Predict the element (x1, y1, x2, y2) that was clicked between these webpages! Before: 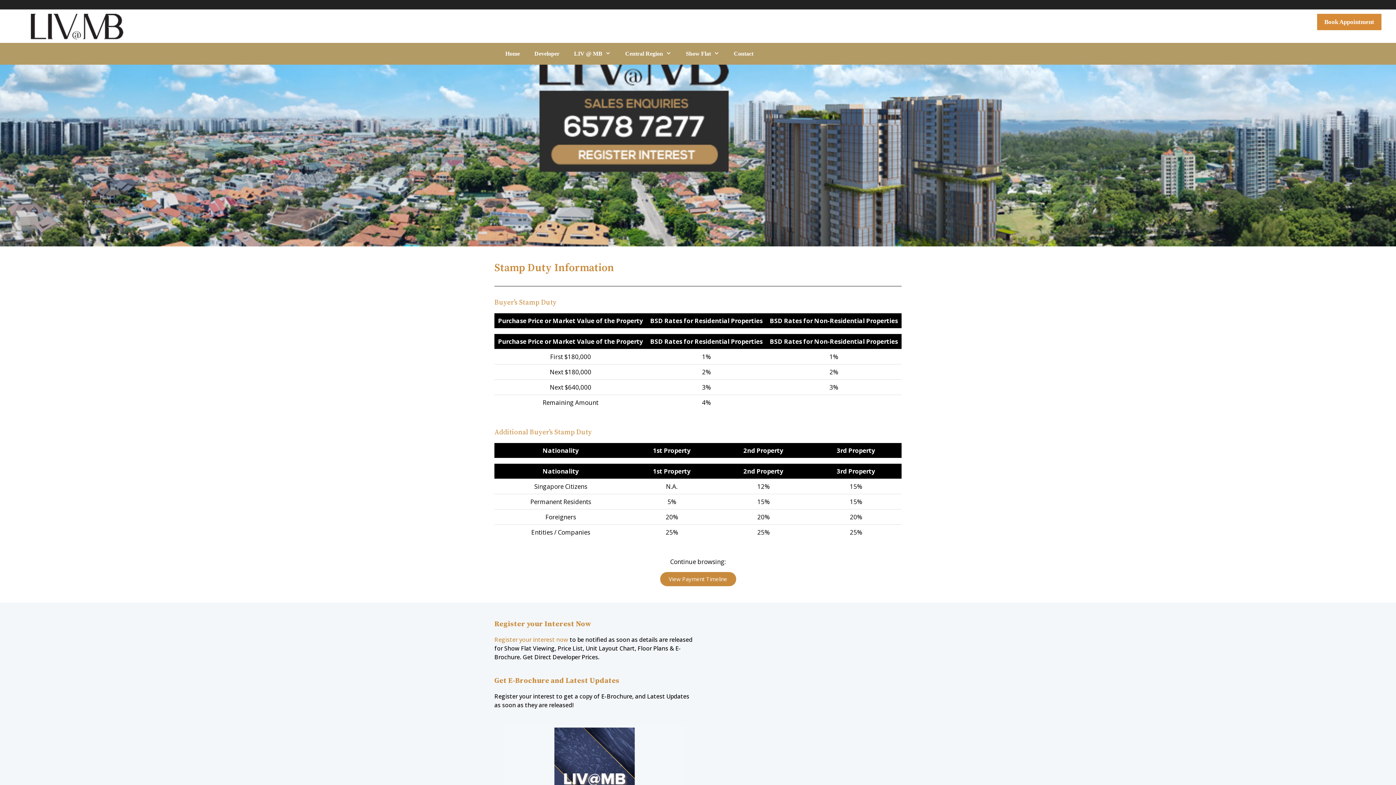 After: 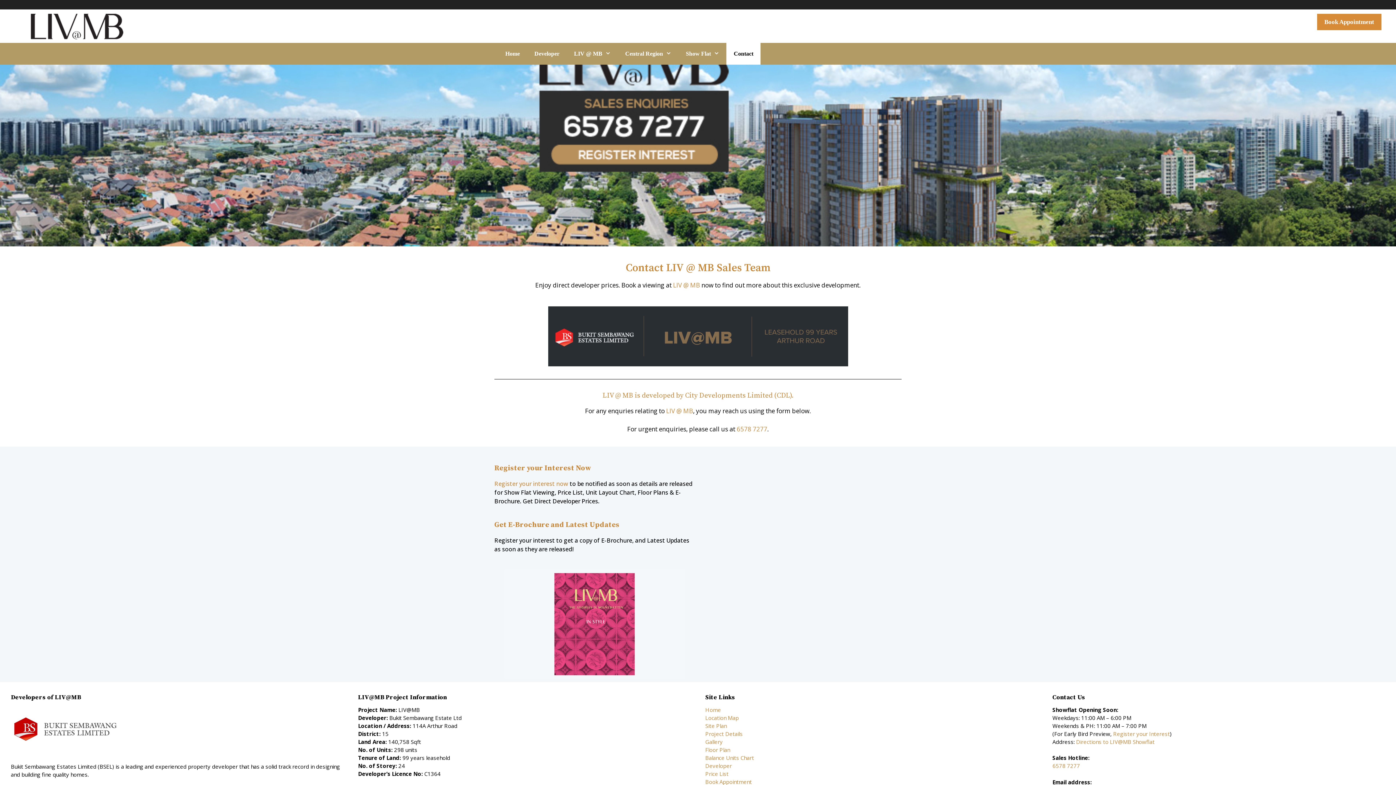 Action: bbox: (726, 42, 760, 64) label: Contact